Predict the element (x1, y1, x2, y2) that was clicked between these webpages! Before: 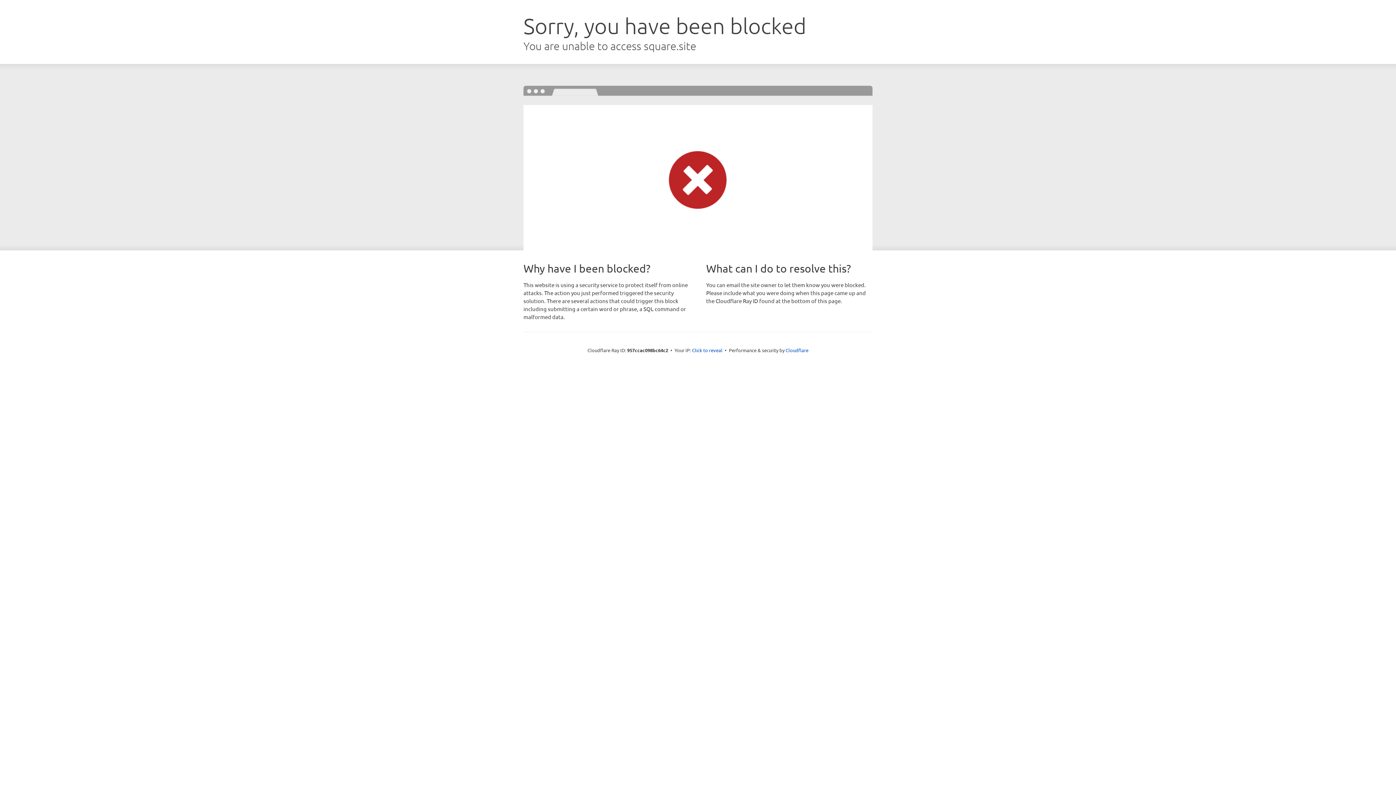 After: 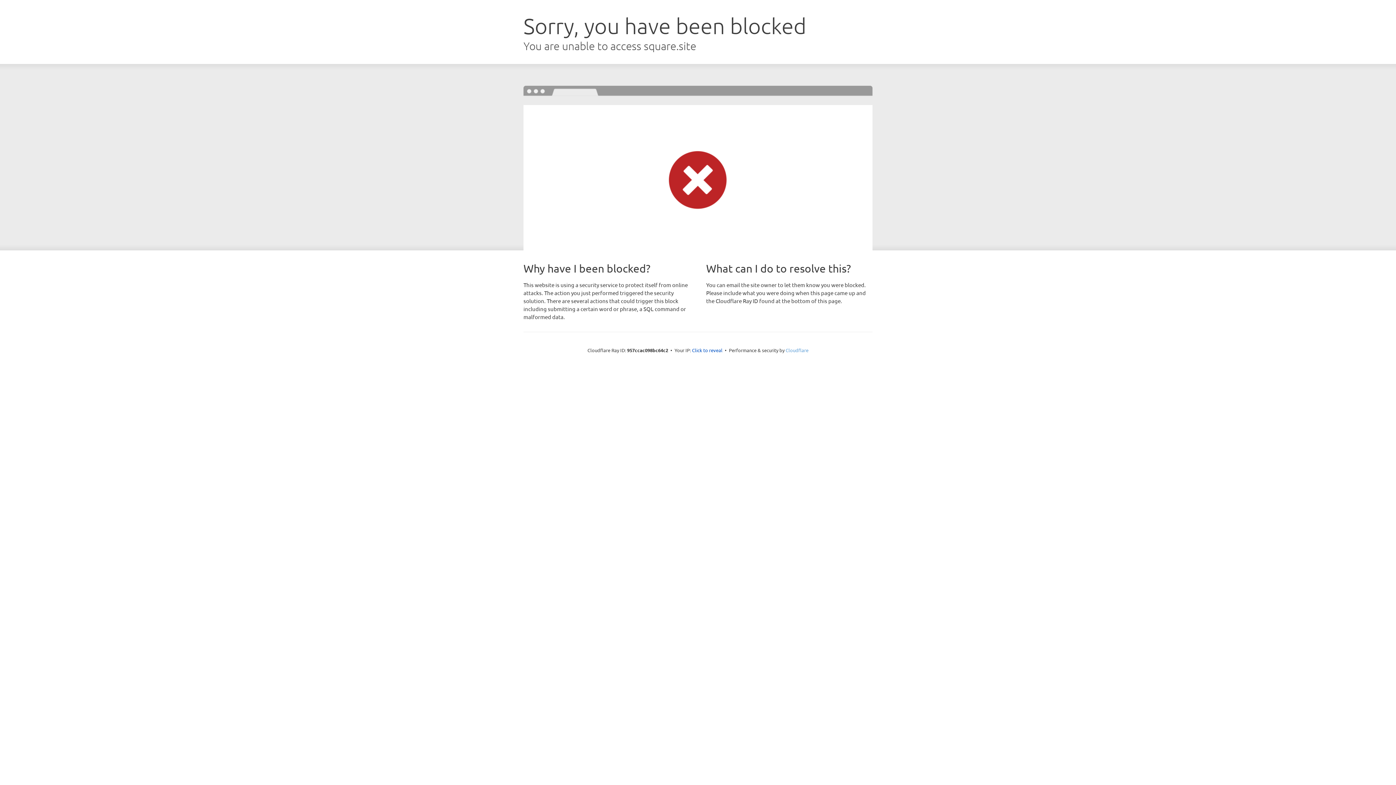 Action: label: Cloudflare bbox: (785, 347, 808, 353)